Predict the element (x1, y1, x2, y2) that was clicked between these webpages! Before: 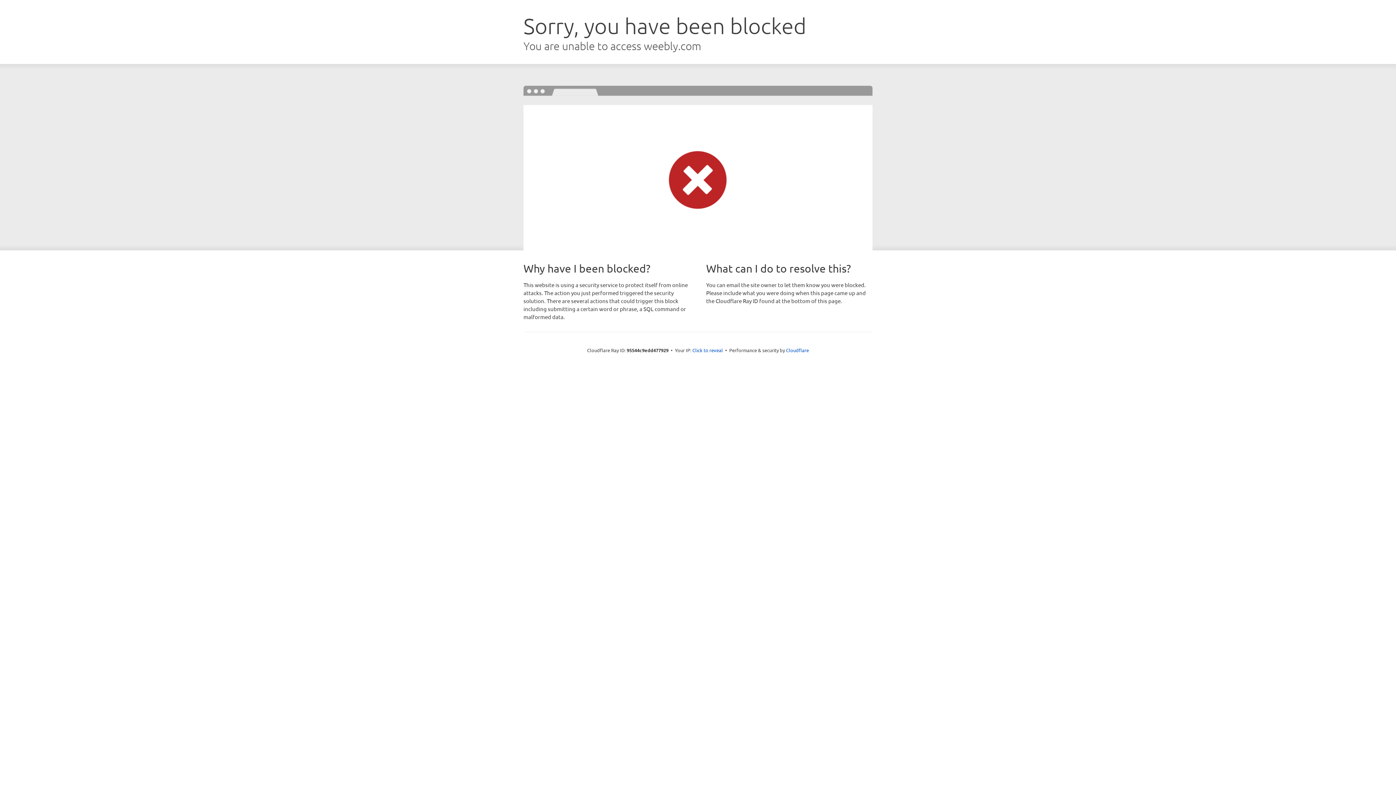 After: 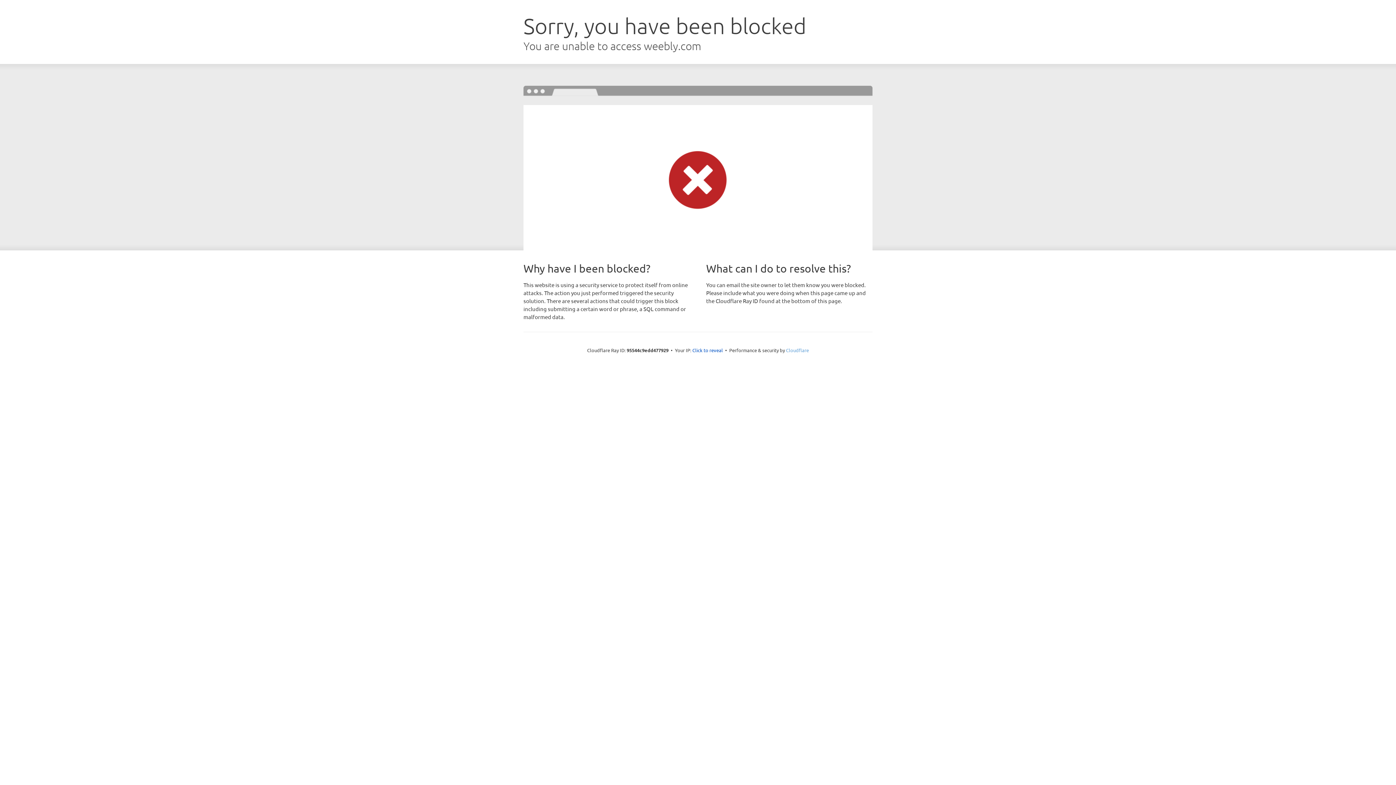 Action: label: Cloudflare bbox: (786, 347, 809, 353)